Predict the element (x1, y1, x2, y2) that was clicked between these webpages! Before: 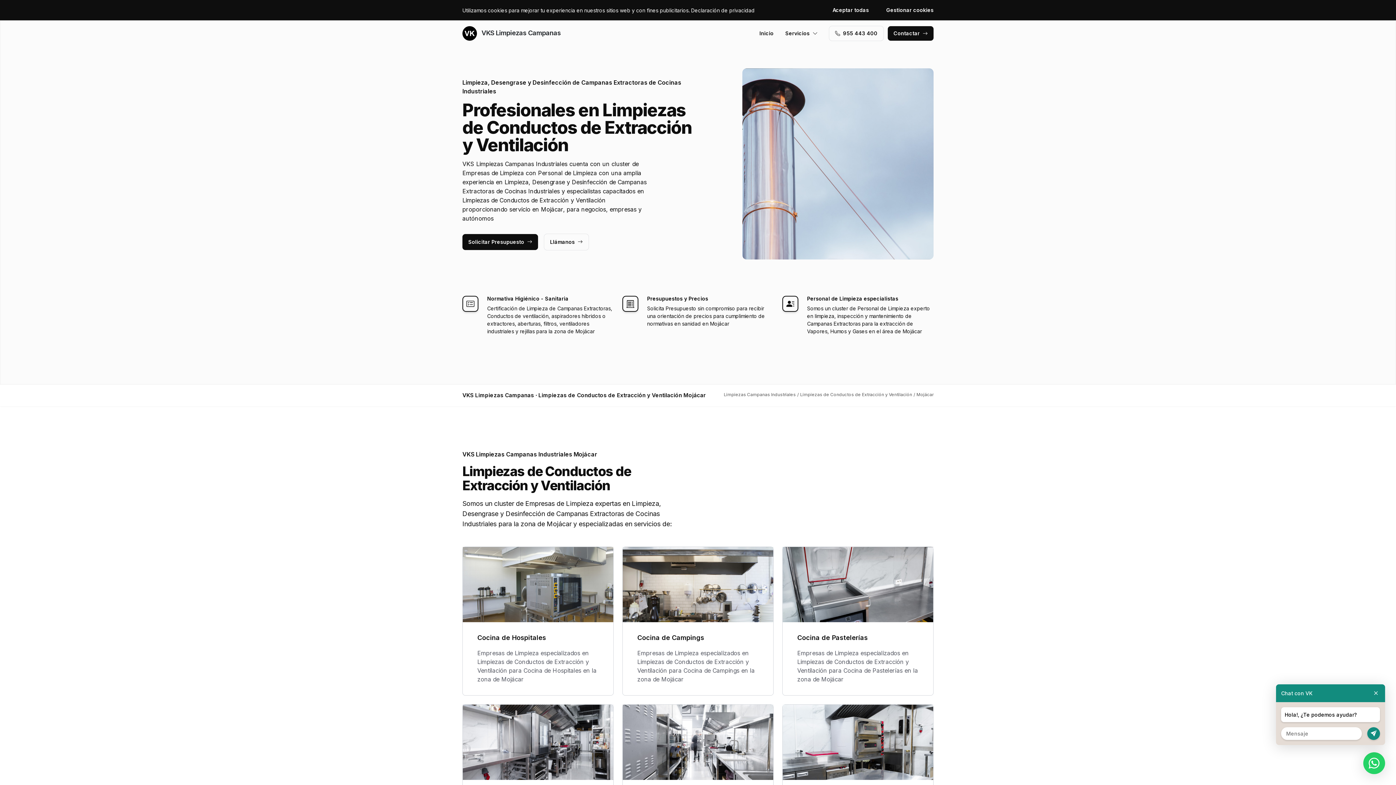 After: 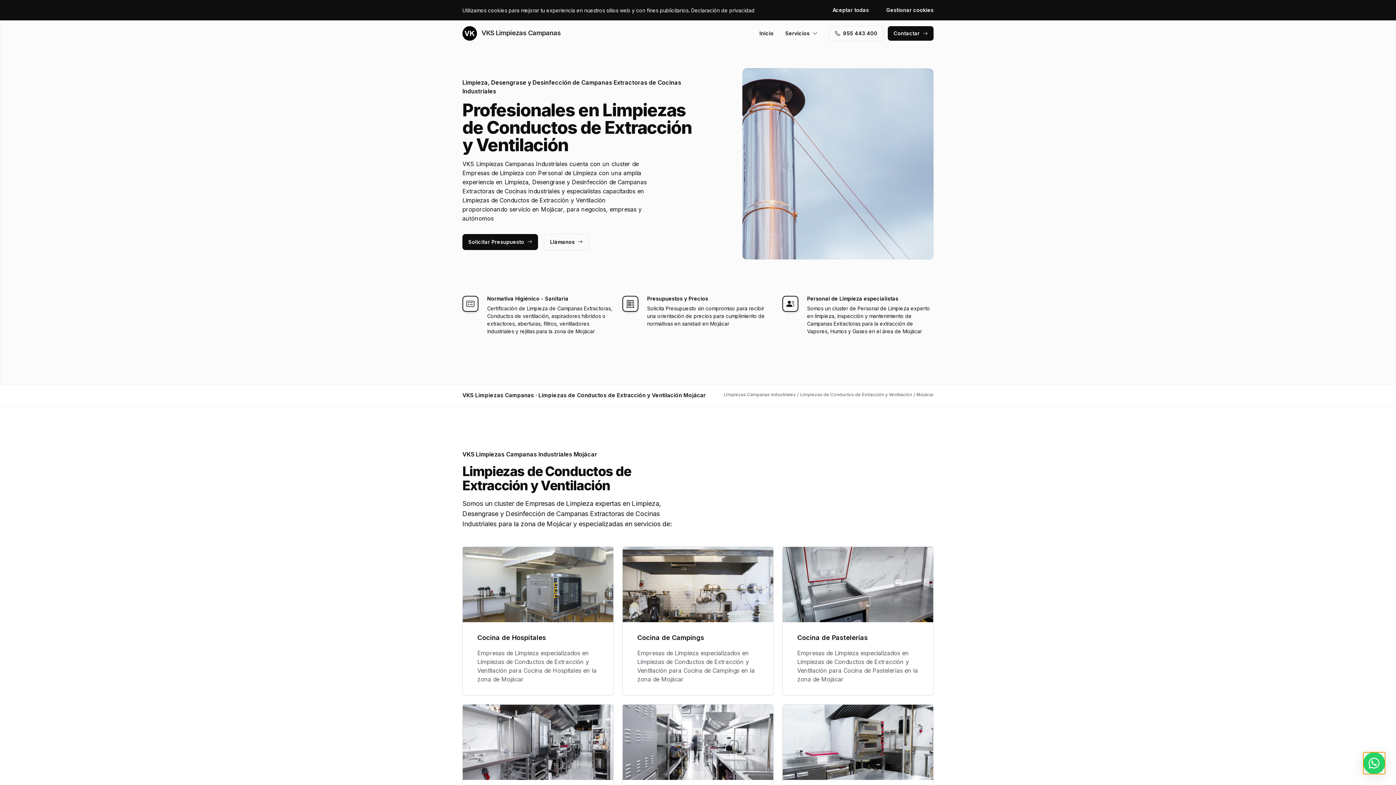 Action: bbox: (1363, 752, 1385, 774)